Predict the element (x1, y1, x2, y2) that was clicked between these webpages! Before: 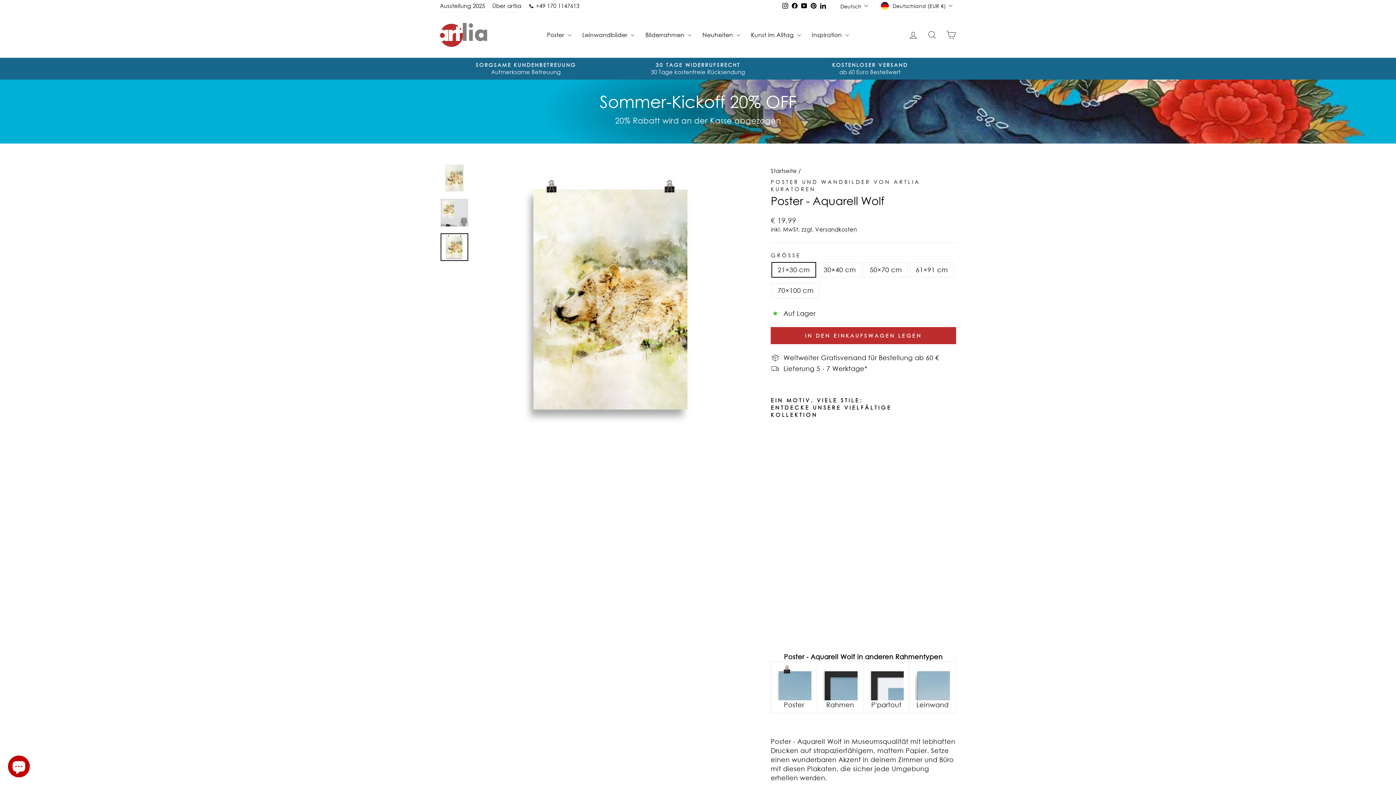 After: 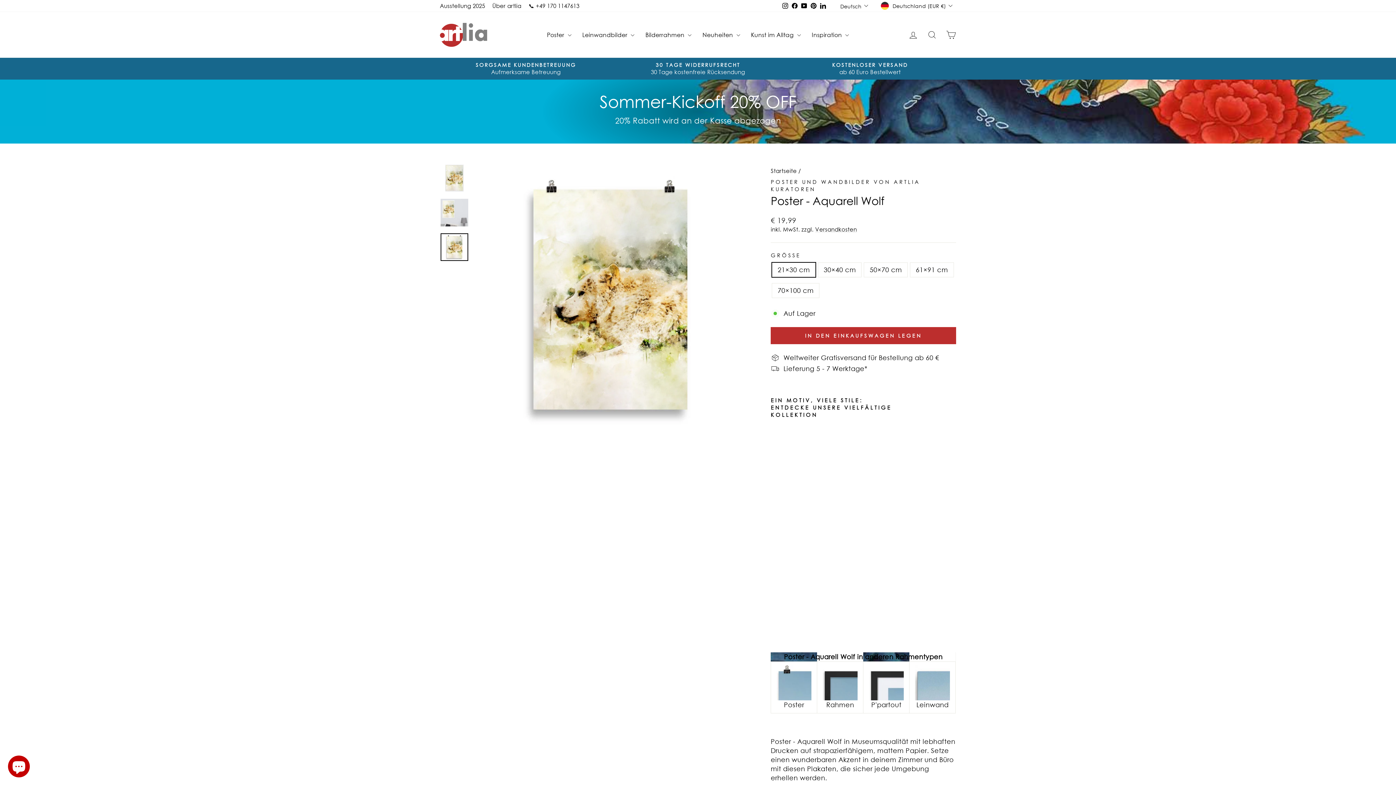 Action: bbox: (770, 426, 801, 634) label: Poster - Aquarell Wolf
KURATOREN VON ARTLIA
Von € 19,99